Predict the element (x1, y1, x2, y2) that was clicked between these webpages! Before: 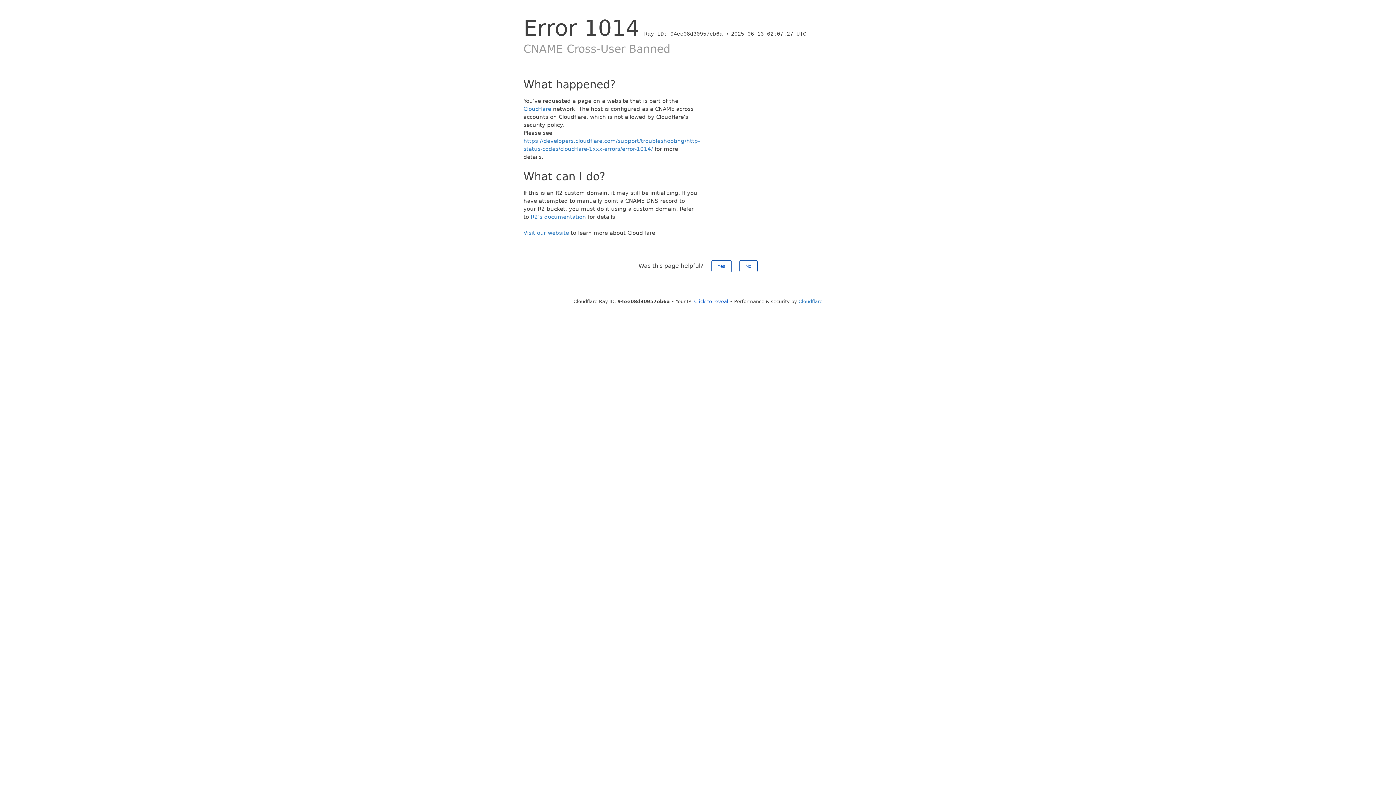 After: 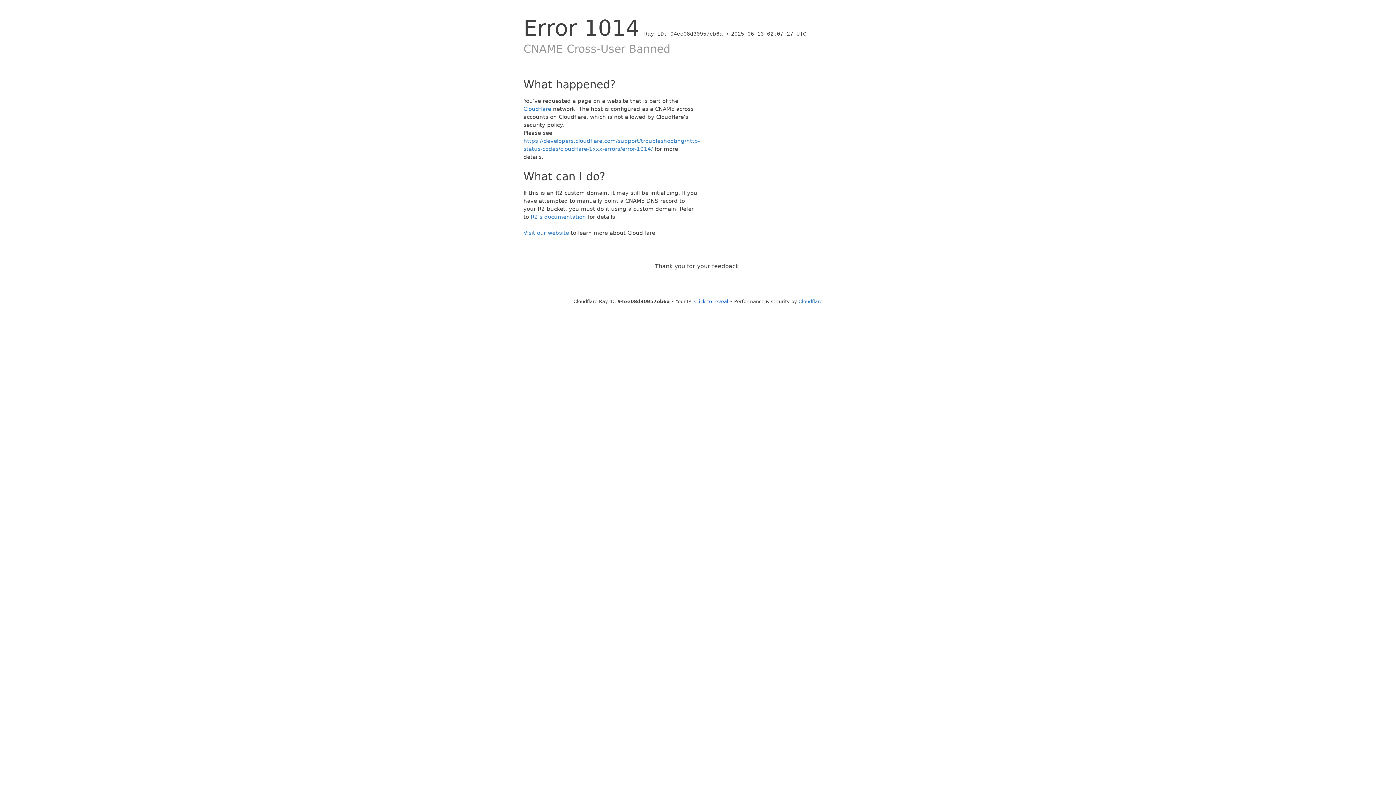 Action: label: No bbox: (739, 260, 757, 272)